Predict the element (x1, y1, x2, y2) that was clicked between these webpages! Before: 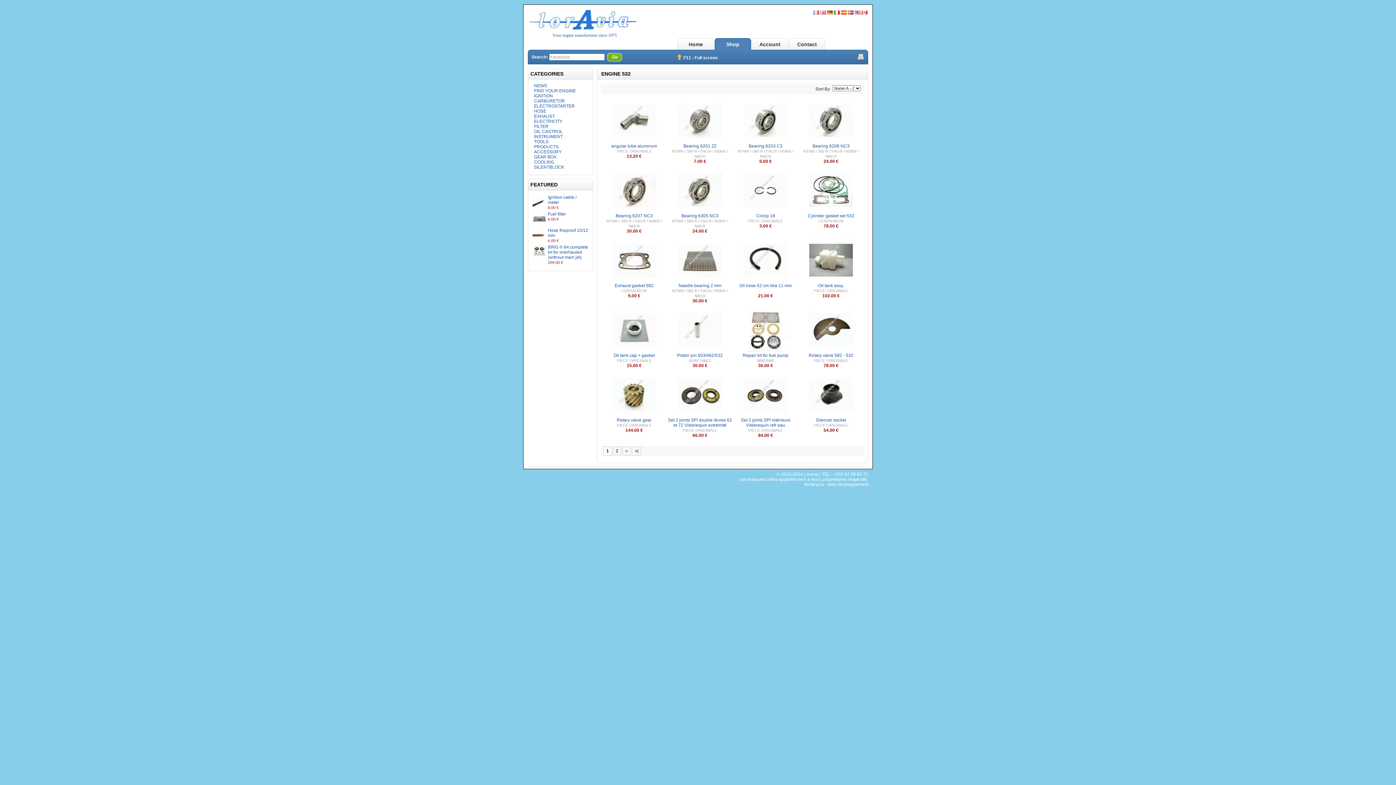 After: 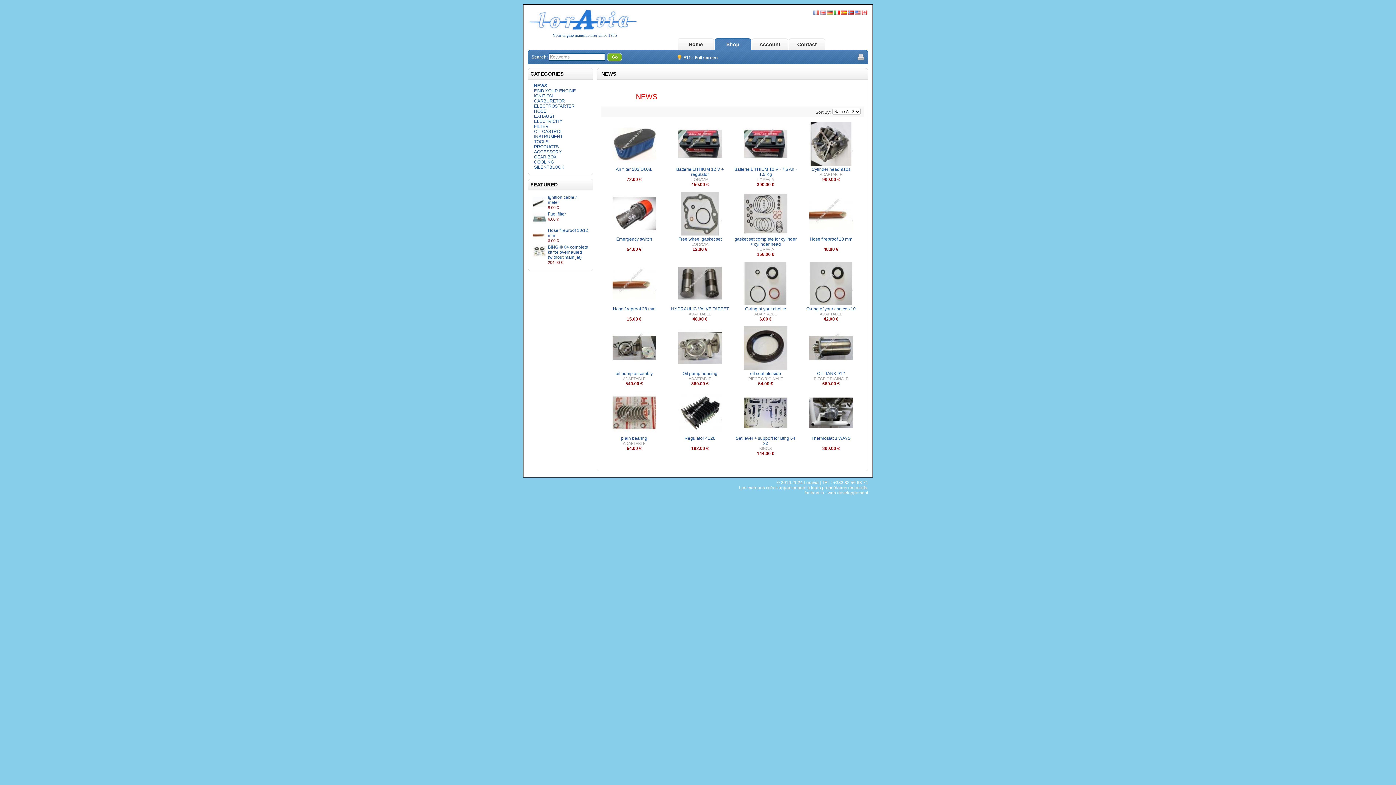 Action: label: NEWS bbox: (534, 83, 547, 88)